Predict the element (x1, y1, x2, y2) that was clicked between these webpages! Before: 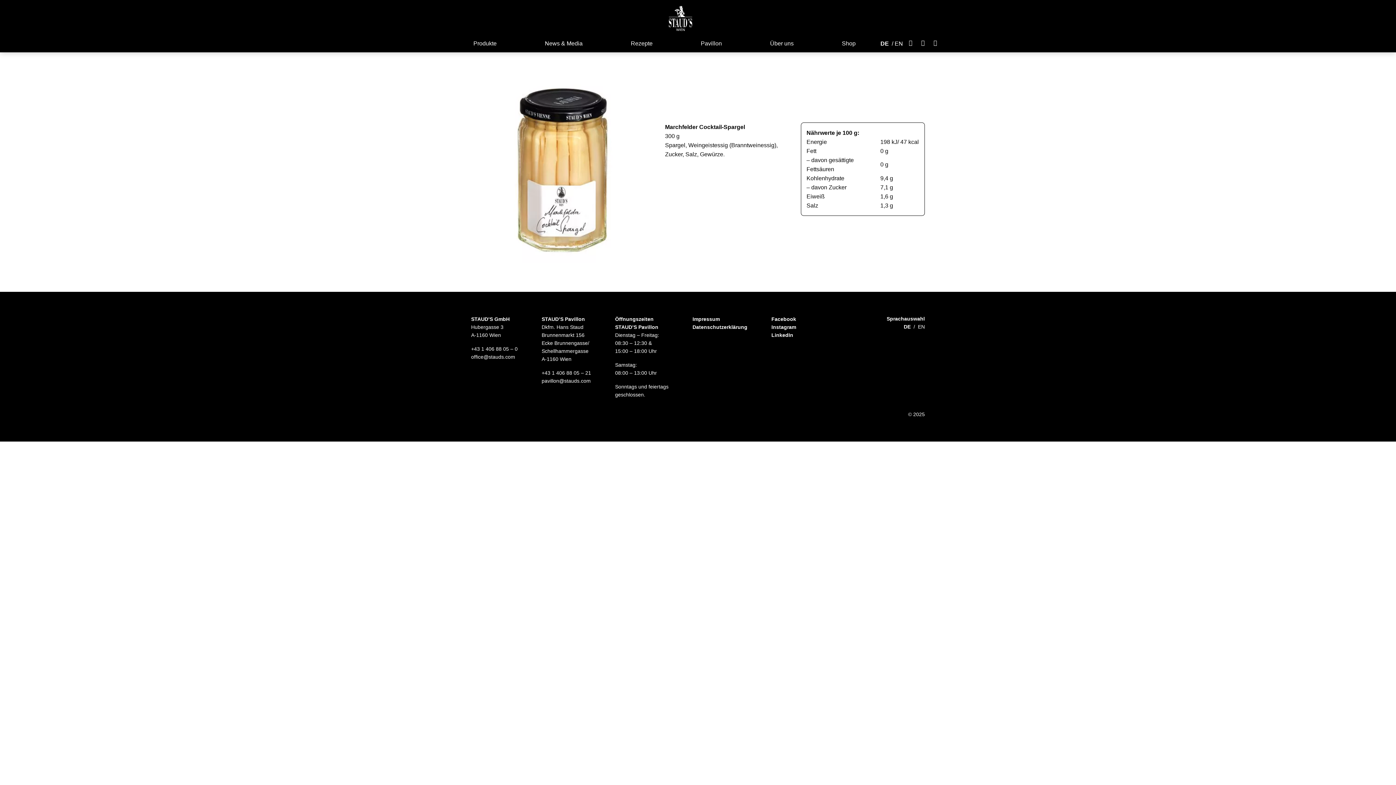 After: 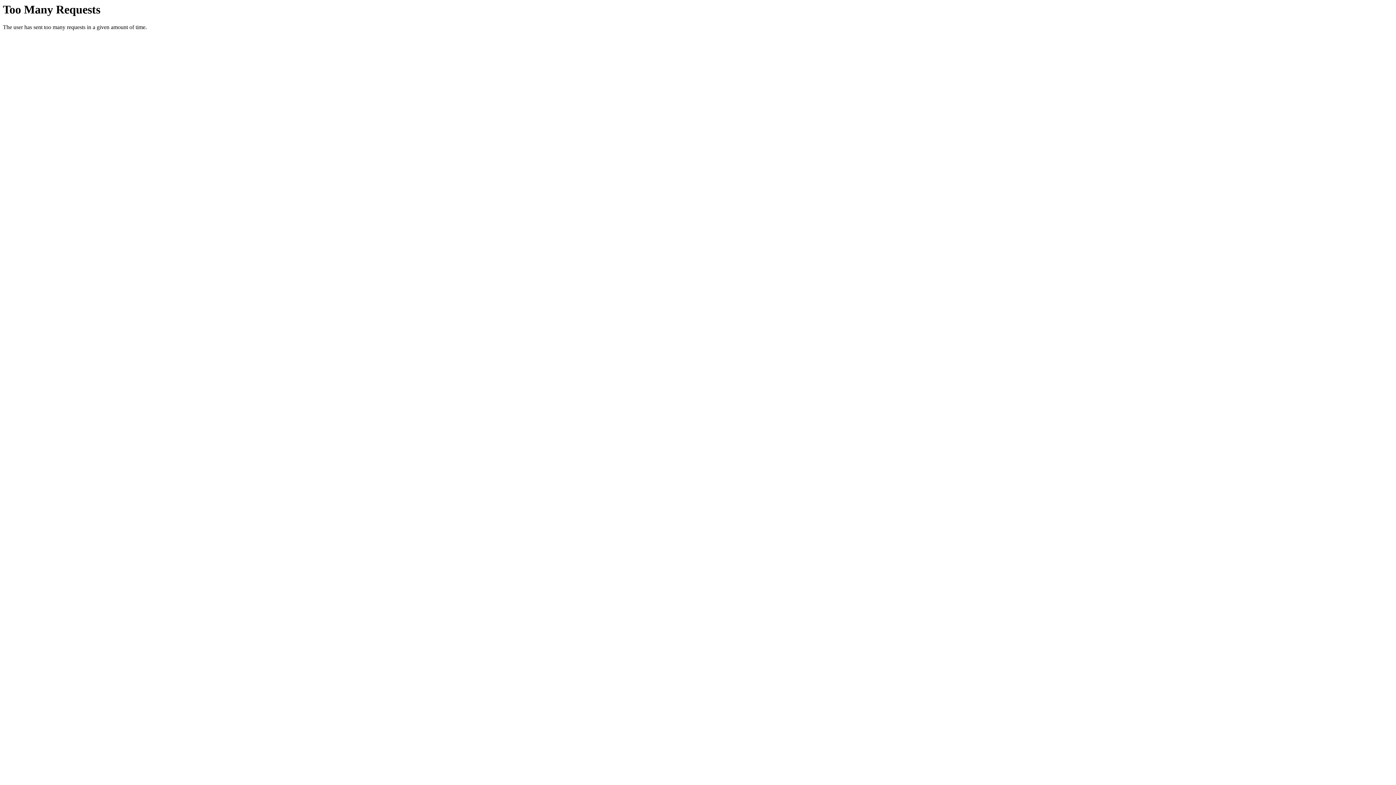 Action: label: News & Media bbox: (540, 34, 587, 52)